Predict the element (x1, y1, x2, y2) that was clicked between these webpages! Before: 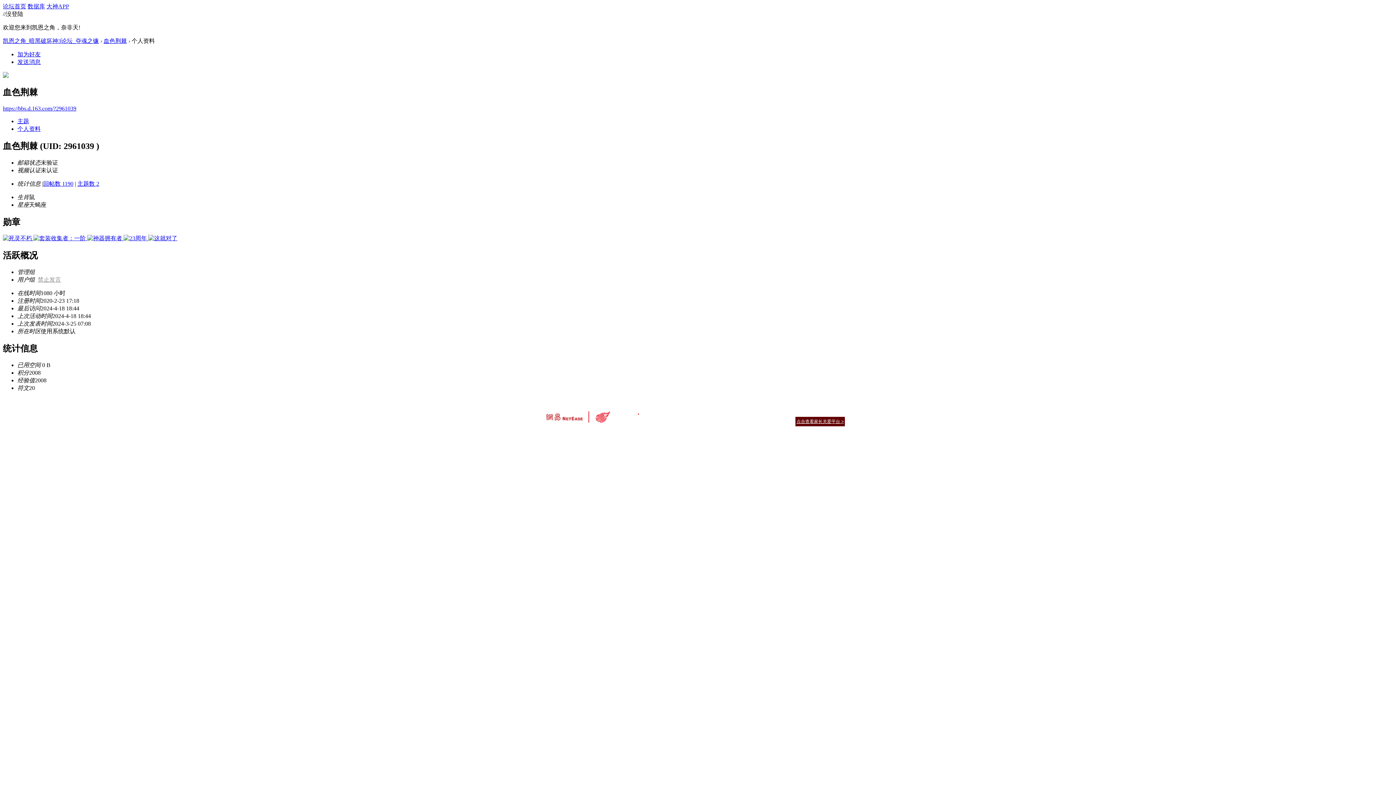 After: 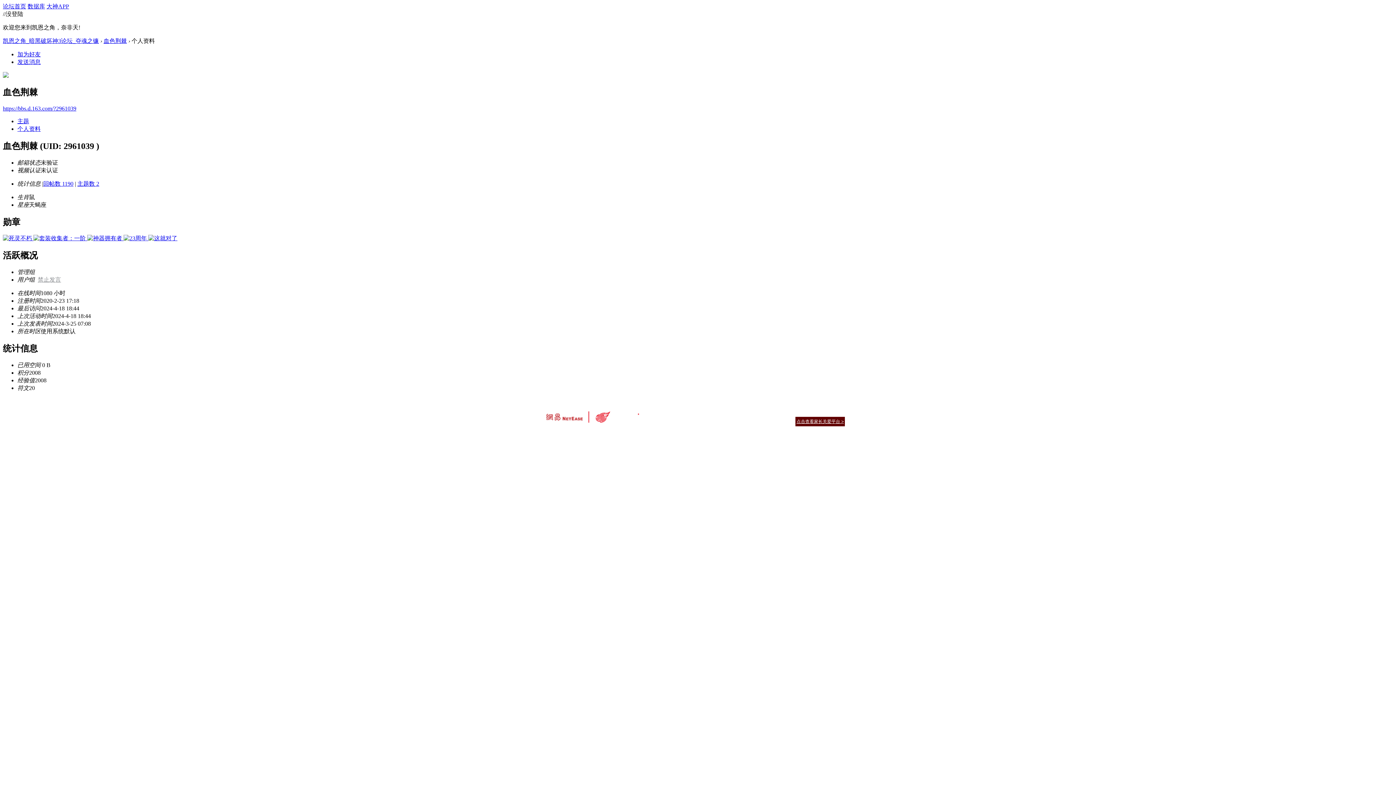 Action: label: 回帖数 1190 bbox: (43, 180, 73, 186)